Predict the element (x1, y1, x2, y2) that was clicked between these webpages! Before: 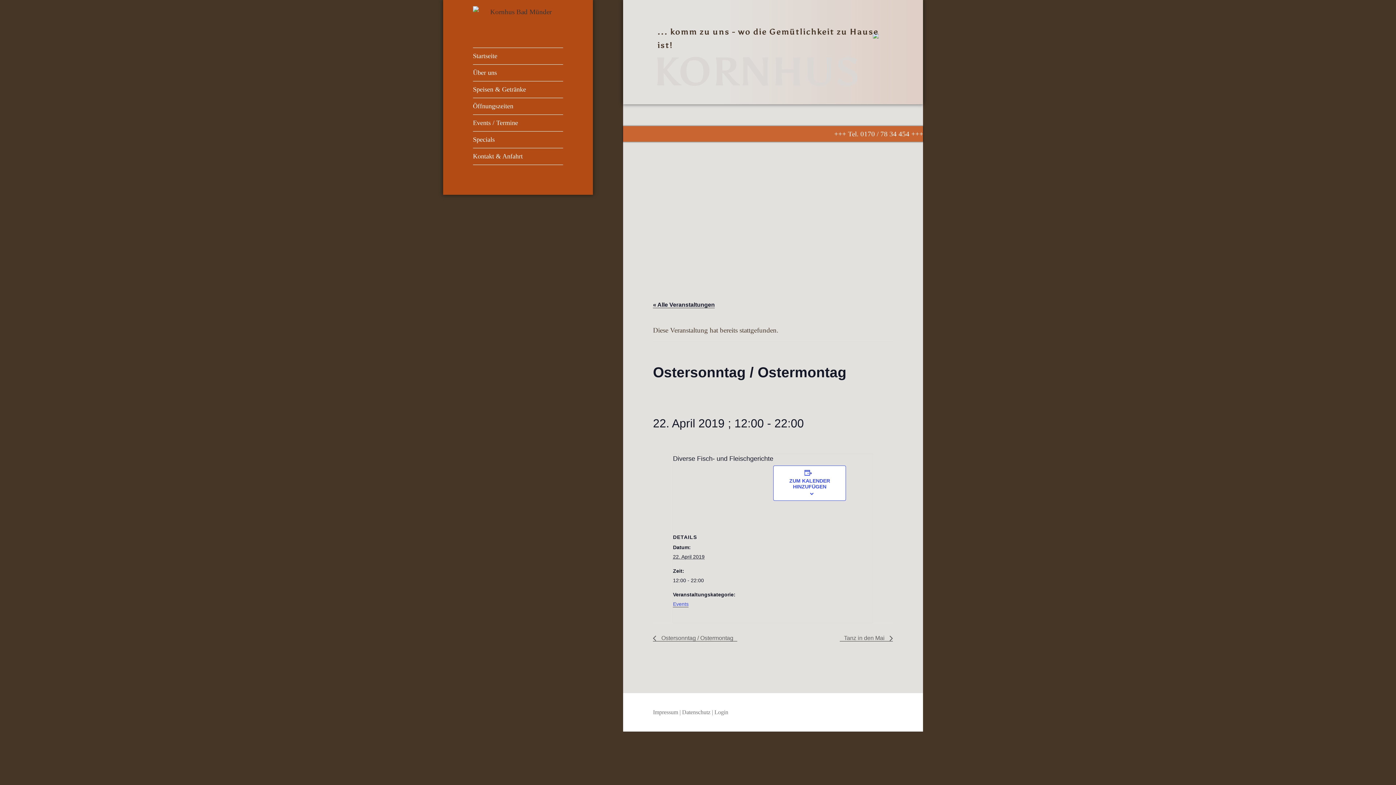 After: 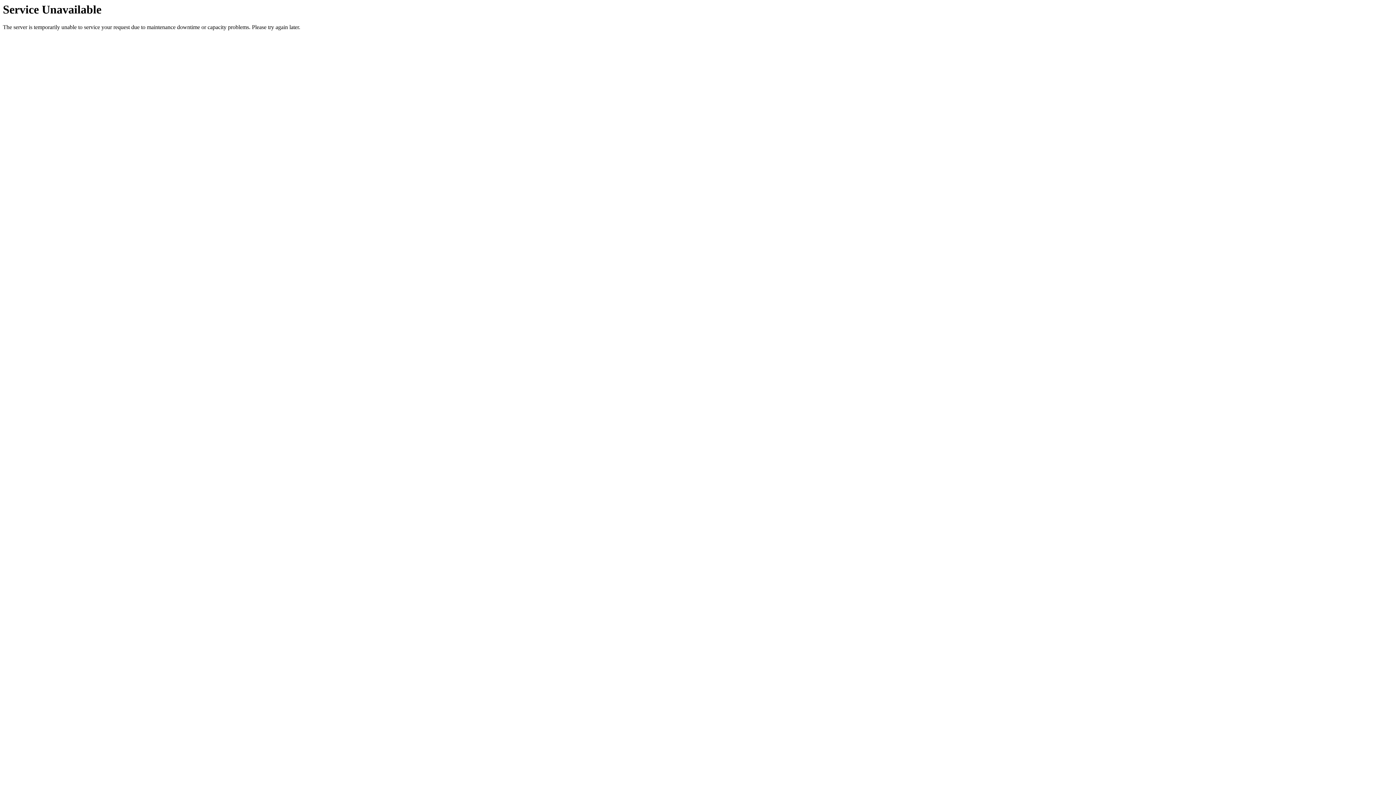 Action: label: Kontakt & Anfahrt bbox: (473, 148, 563, 164)